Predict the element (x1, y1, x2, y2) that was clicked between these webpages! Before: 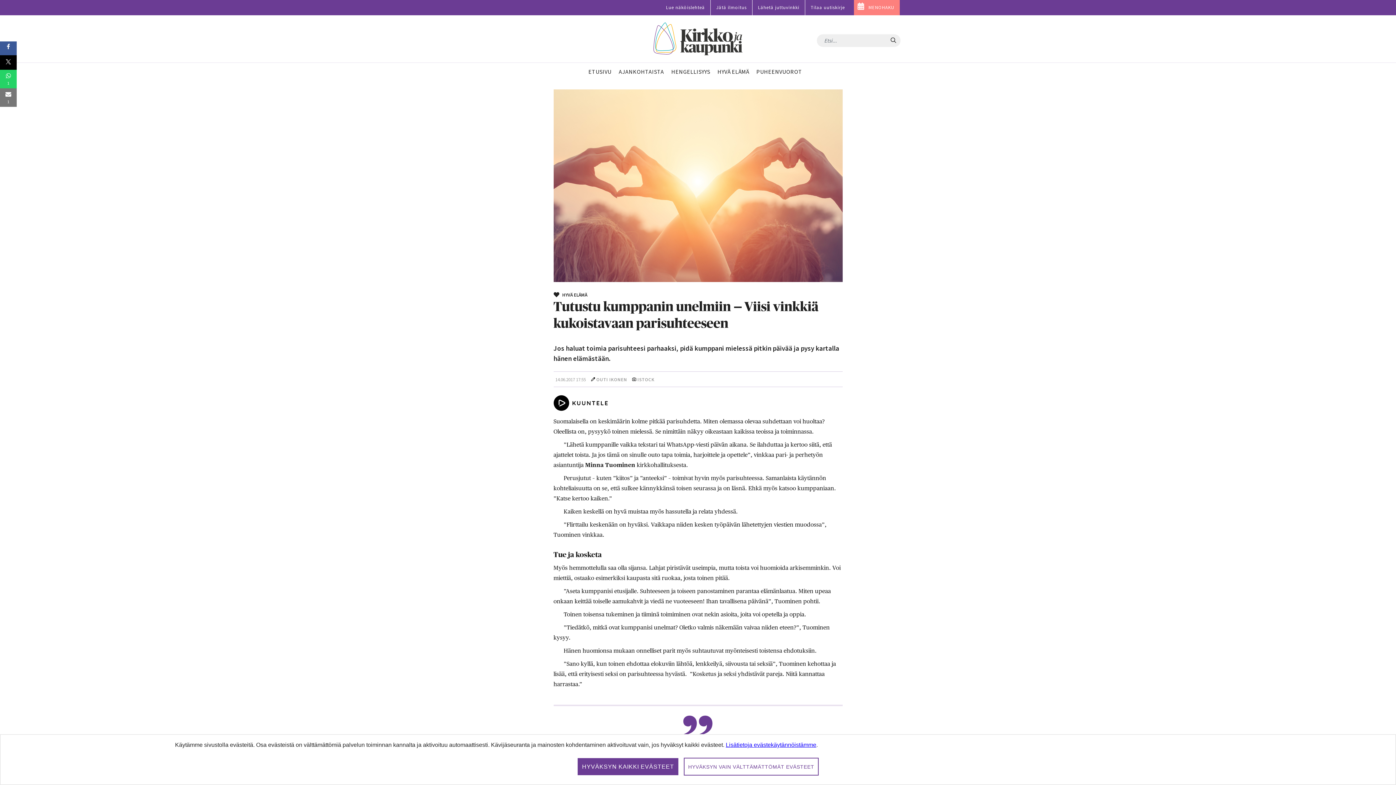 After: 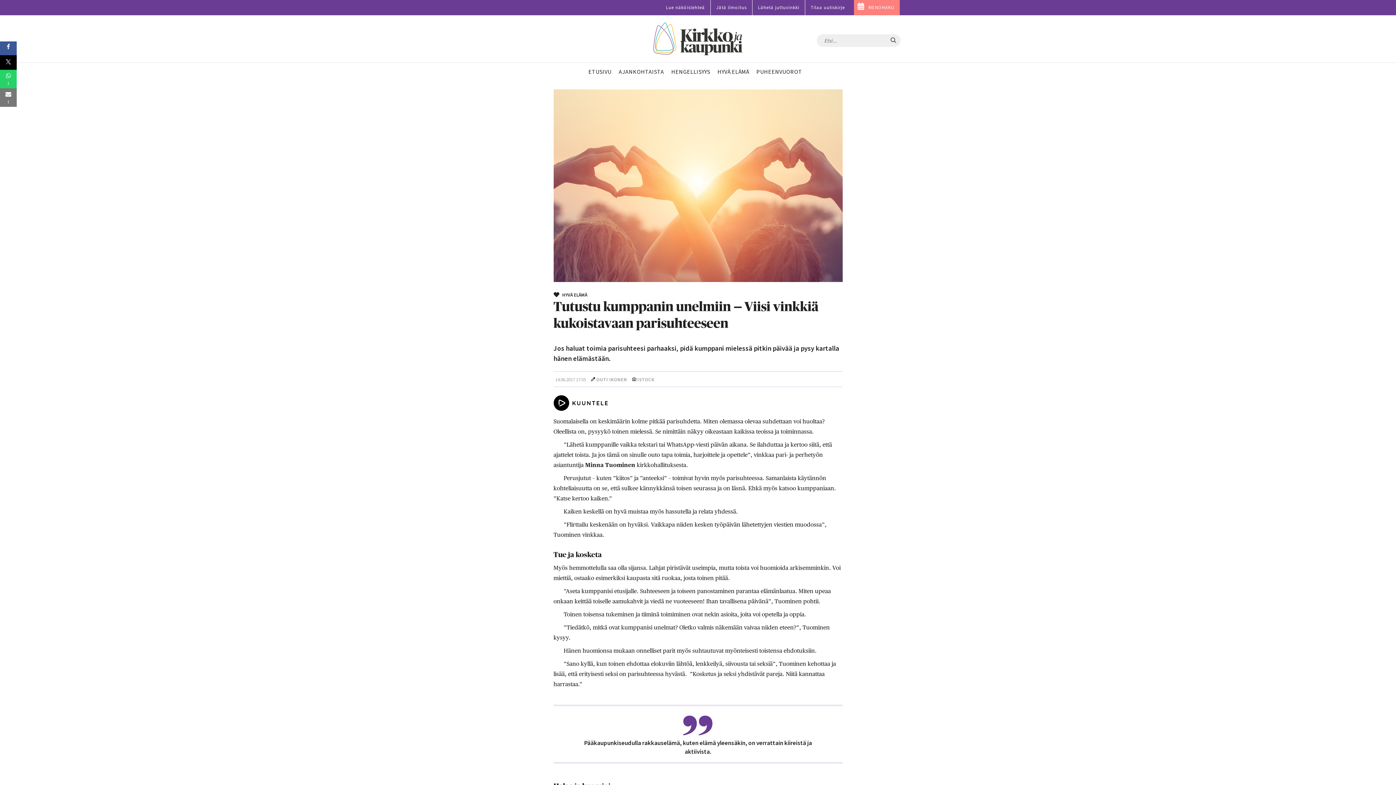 Action: bbox: (683, 758, 818, 776) label: HYVÄKSYN VAIN VÄLTTÄMÄTTÖMÄT EVÄSTEET